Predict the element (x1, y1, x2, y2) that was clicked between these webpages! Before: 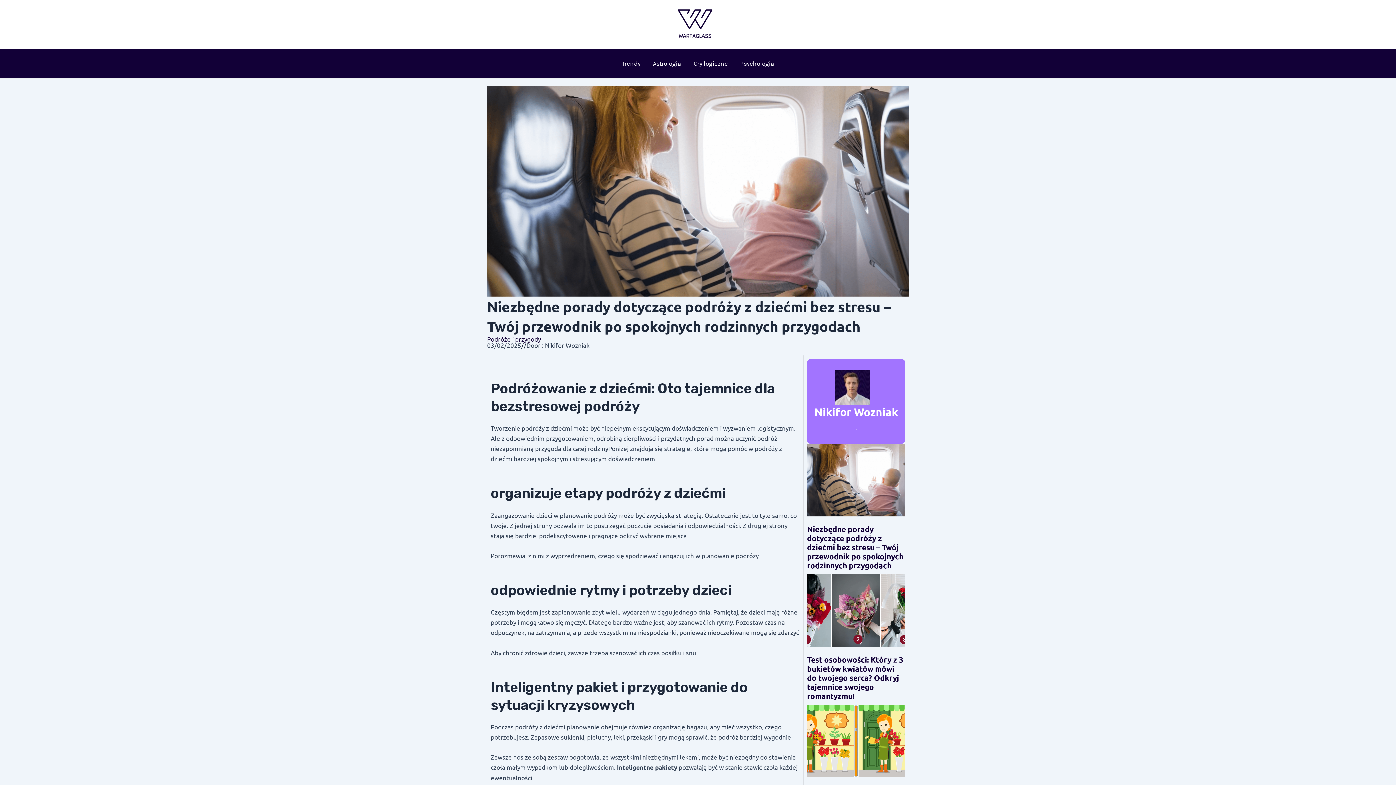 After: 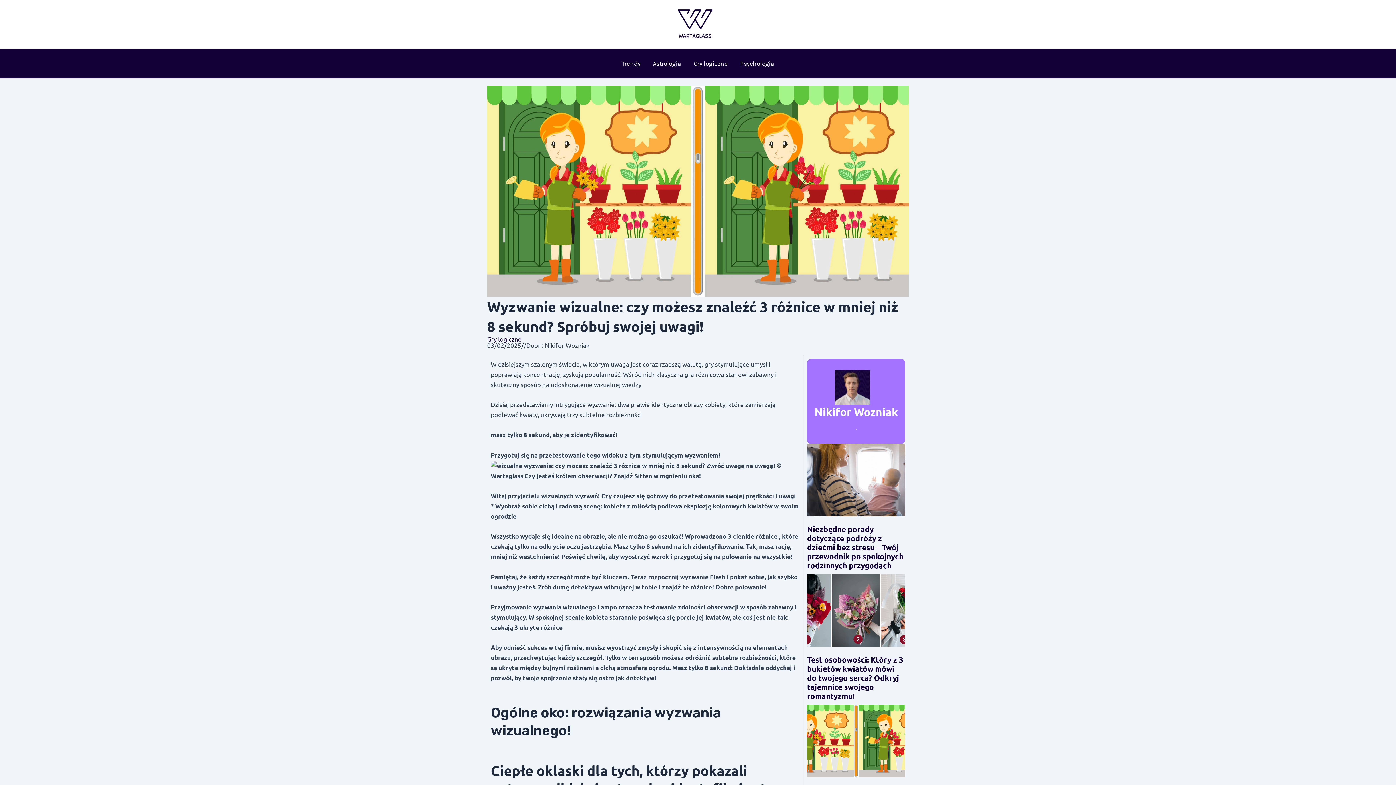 Action: bbox: (807, 705, 905, 777)